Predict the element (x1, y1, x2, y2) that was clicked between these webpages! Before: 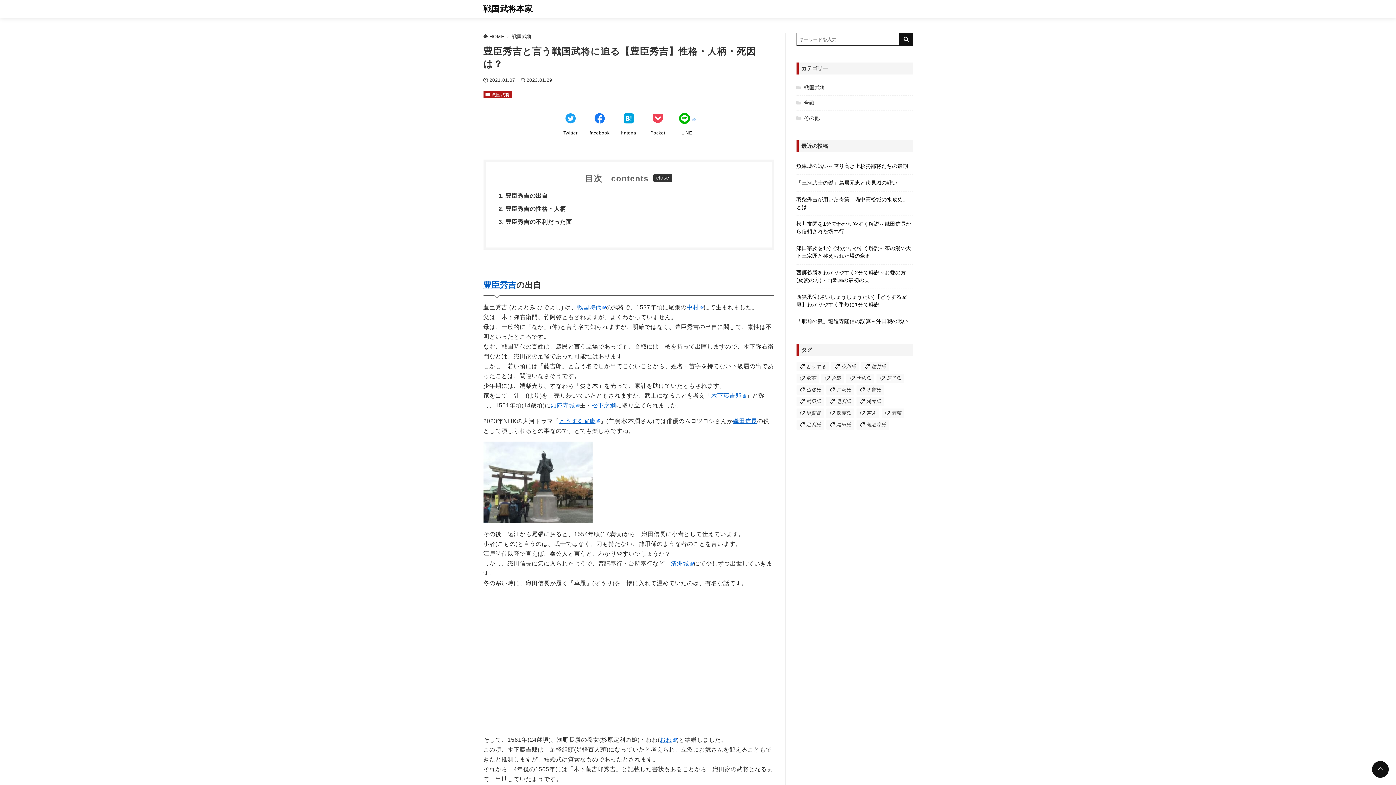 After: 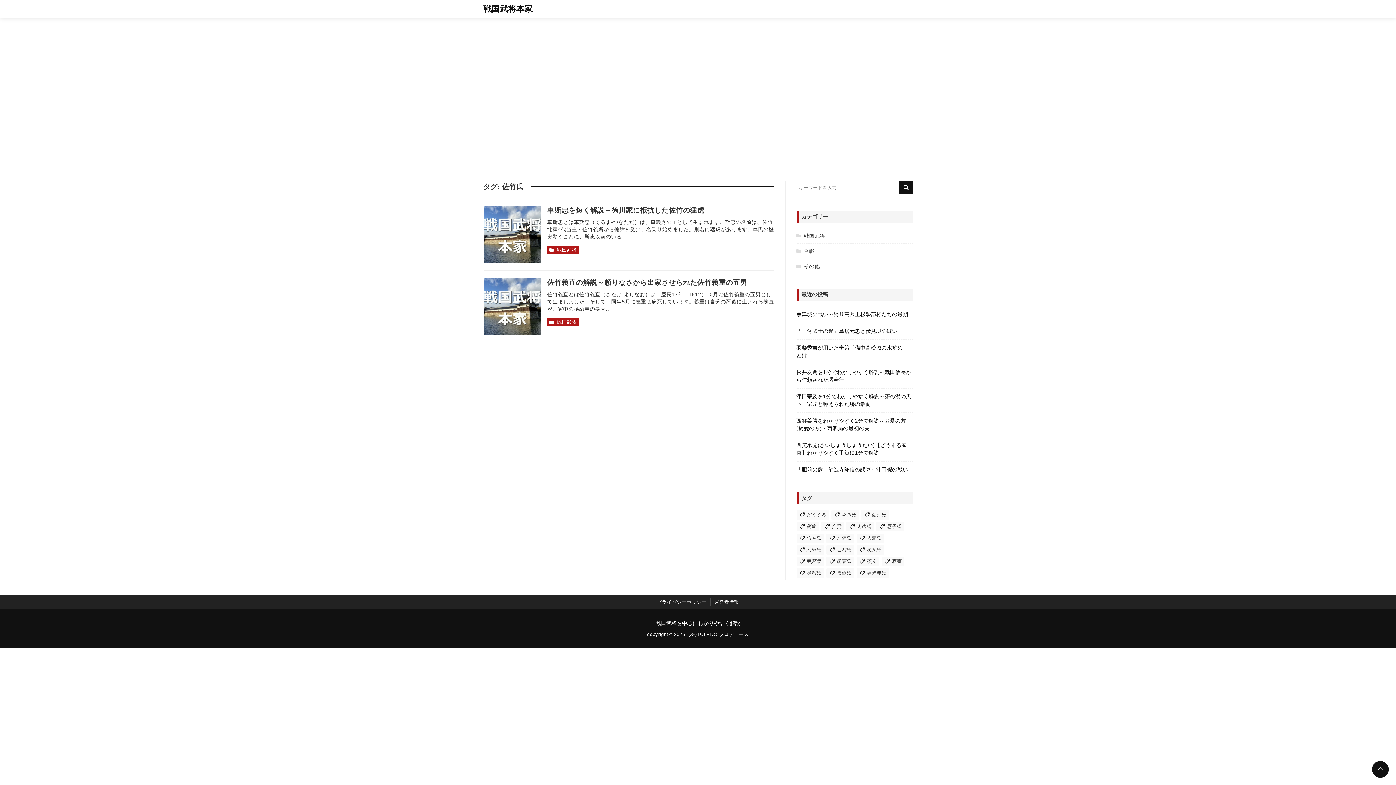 Action: bbox: (861, 362, 889, 371) label: 佐竹氏 (2個の項目)